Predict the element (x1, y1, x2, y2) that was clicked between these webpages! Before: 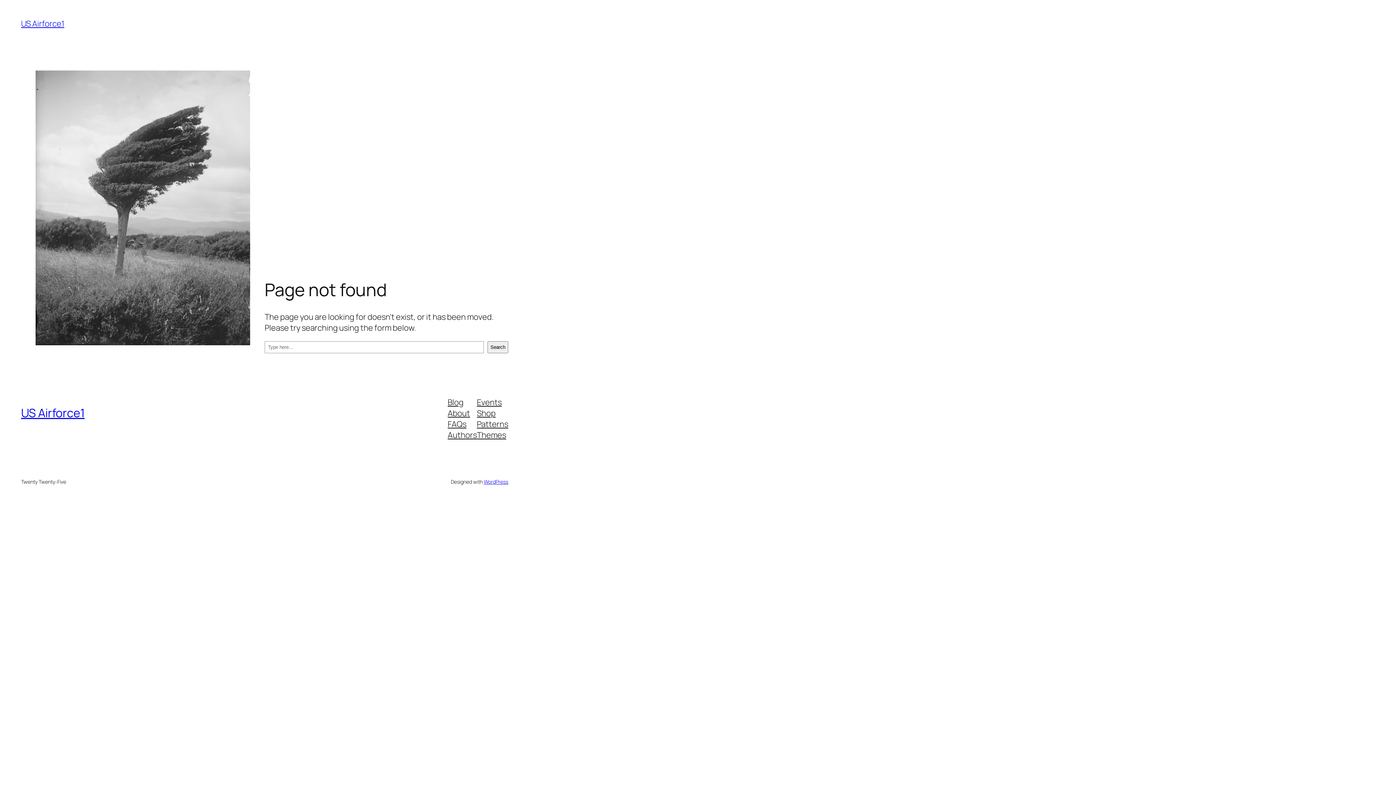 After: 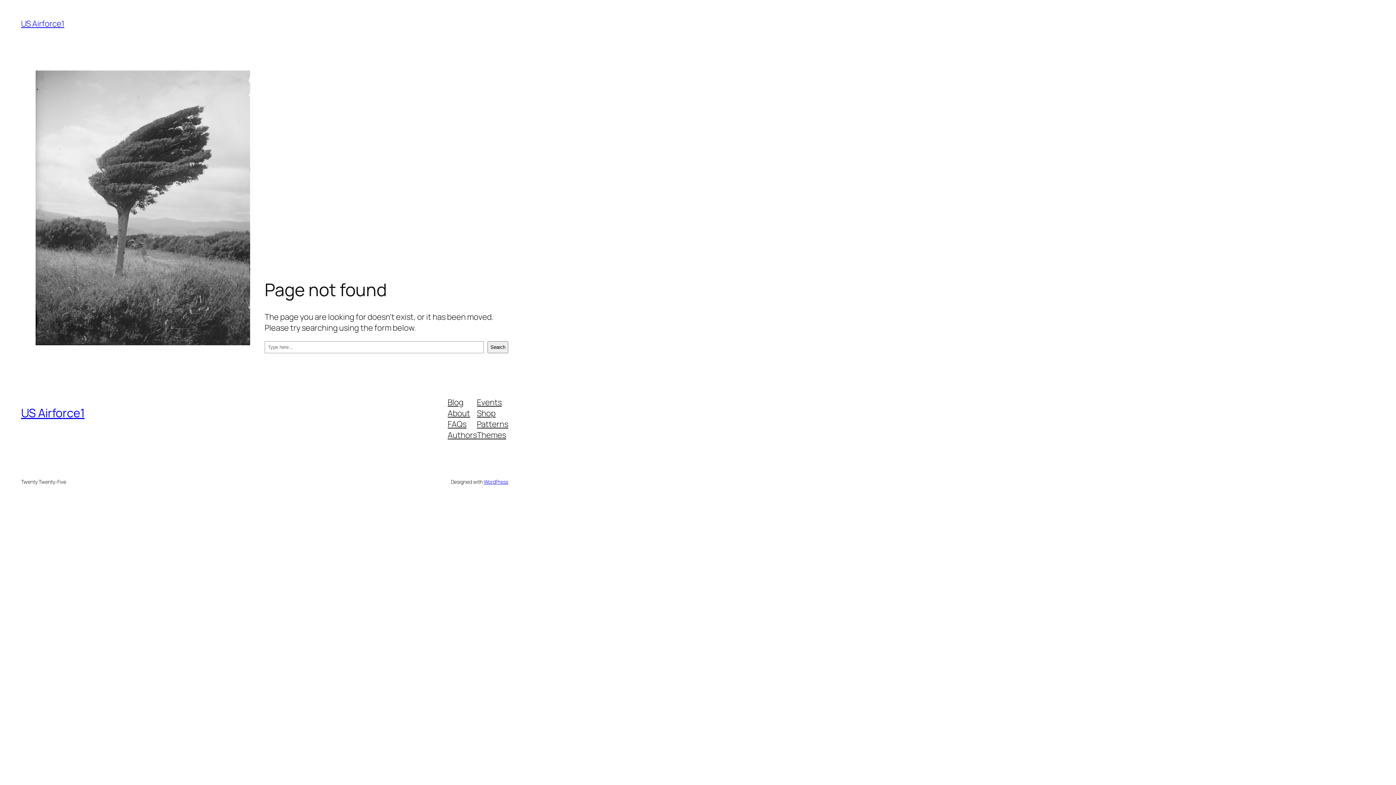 Action: label: About bbox: (447, 407, 470, 418)